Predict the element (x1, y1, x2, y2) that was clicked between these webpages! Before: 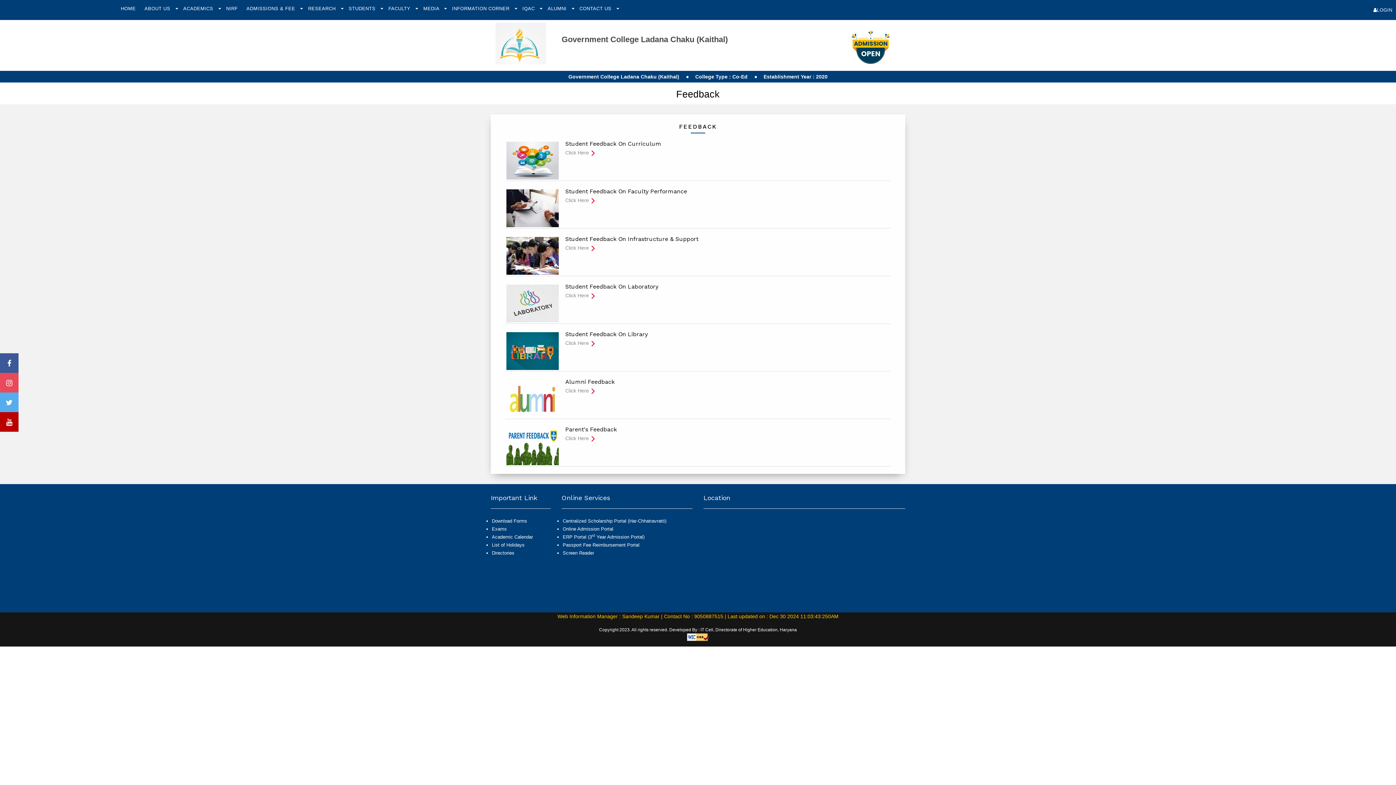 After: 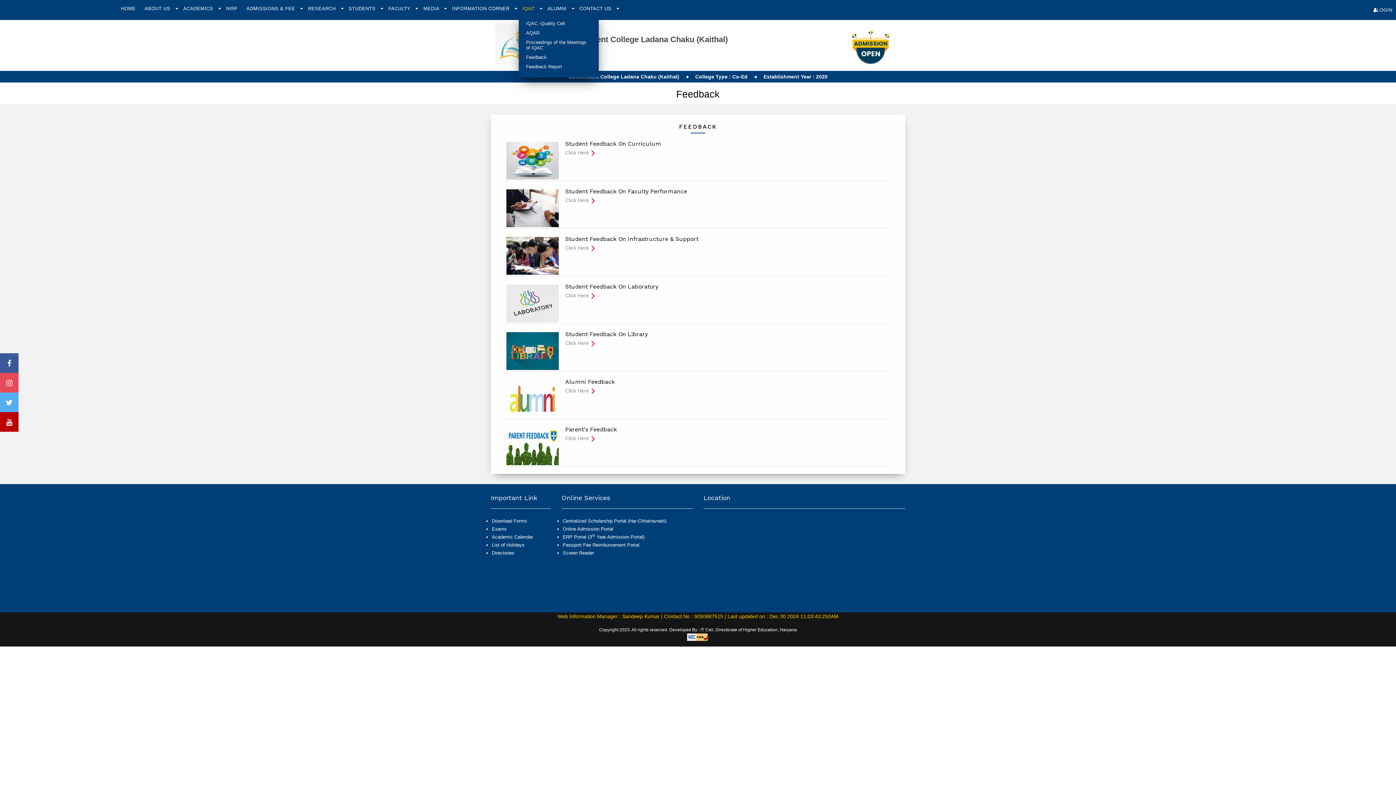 Action: bbox: (518, 3, 540, 13) label: IQAC 